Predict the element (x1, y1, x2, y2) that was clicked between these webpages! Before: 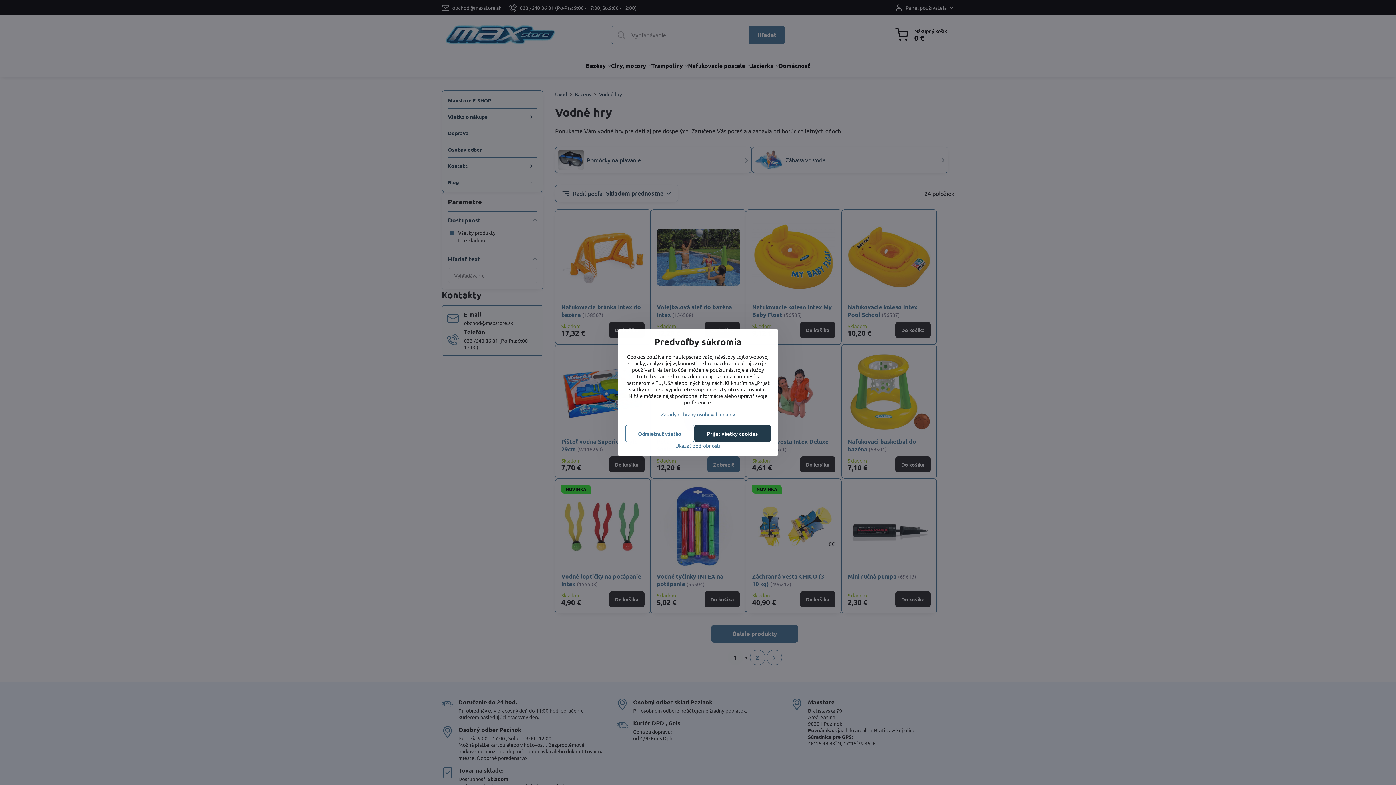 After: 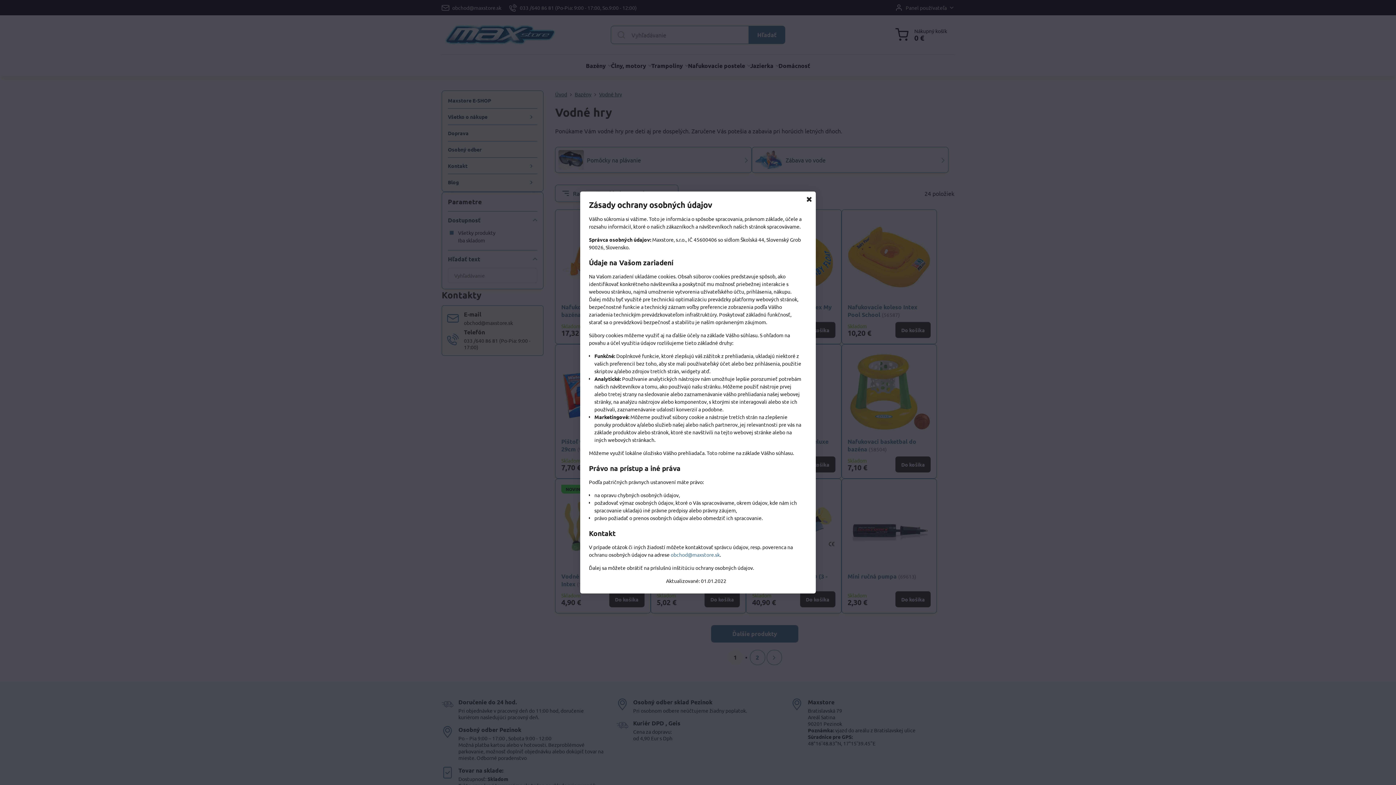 Action: label: Zásady ochrany osobných údajov bbox: (661, 411, 735, 417)